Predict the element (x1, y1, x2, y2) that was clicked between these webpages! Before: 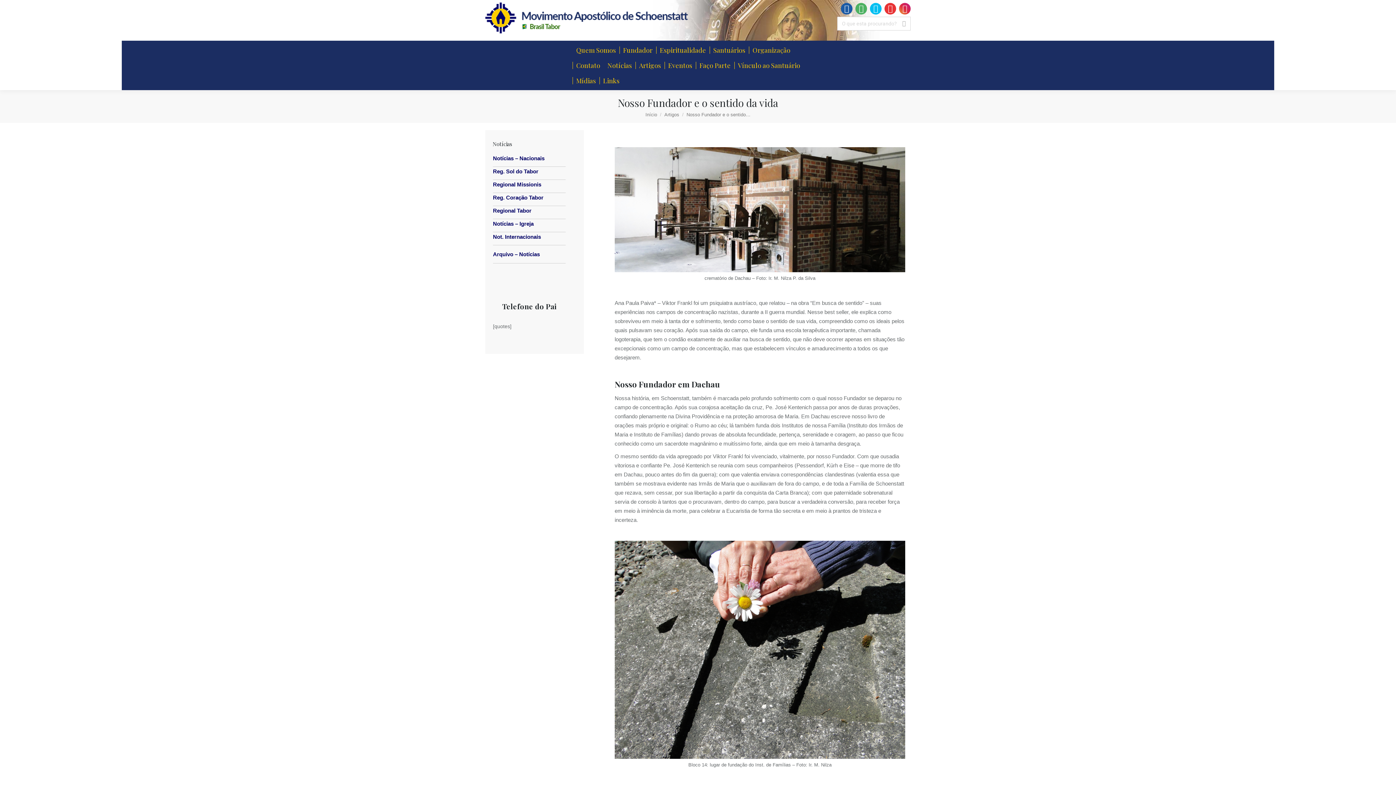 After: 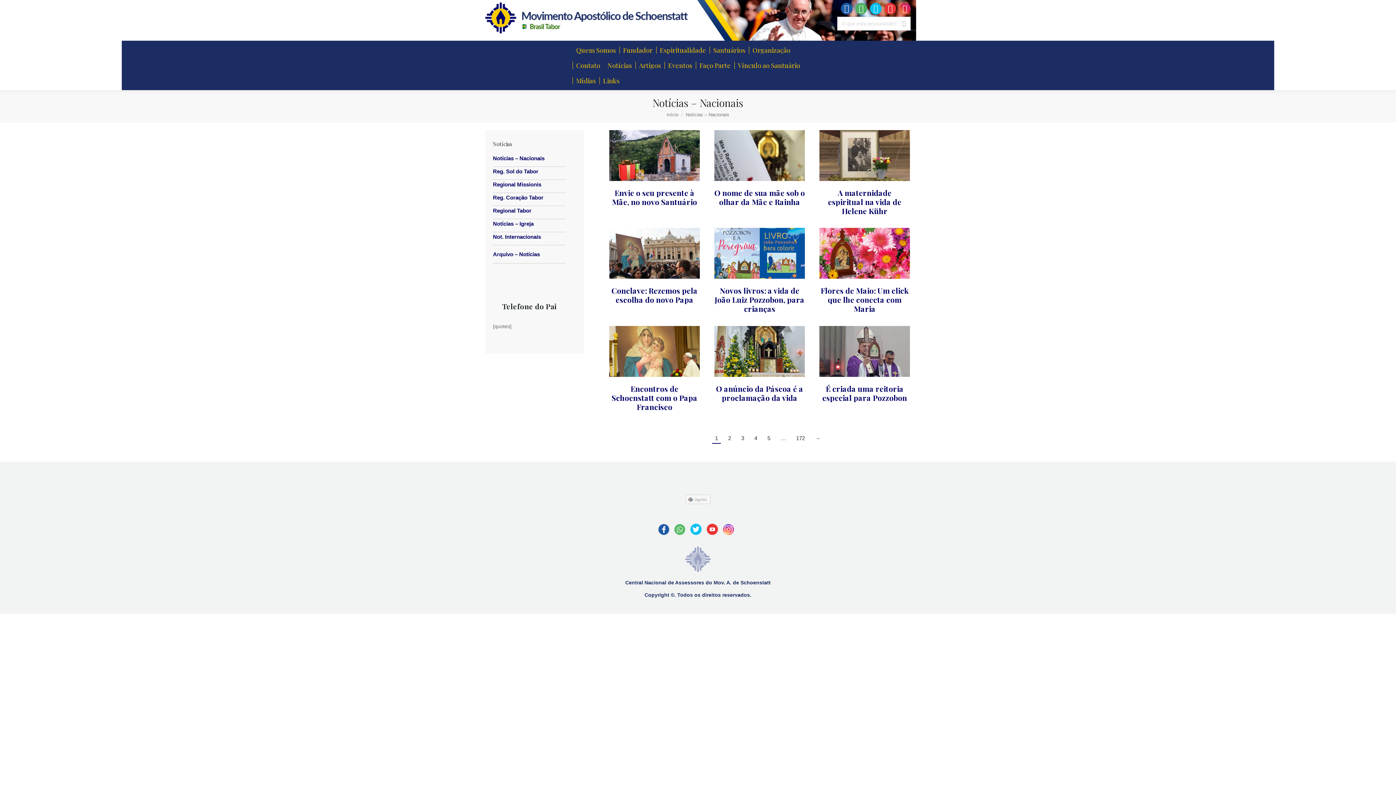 Action: bbox: (493, 154, 565, 166) label: Notícias – Nacionais